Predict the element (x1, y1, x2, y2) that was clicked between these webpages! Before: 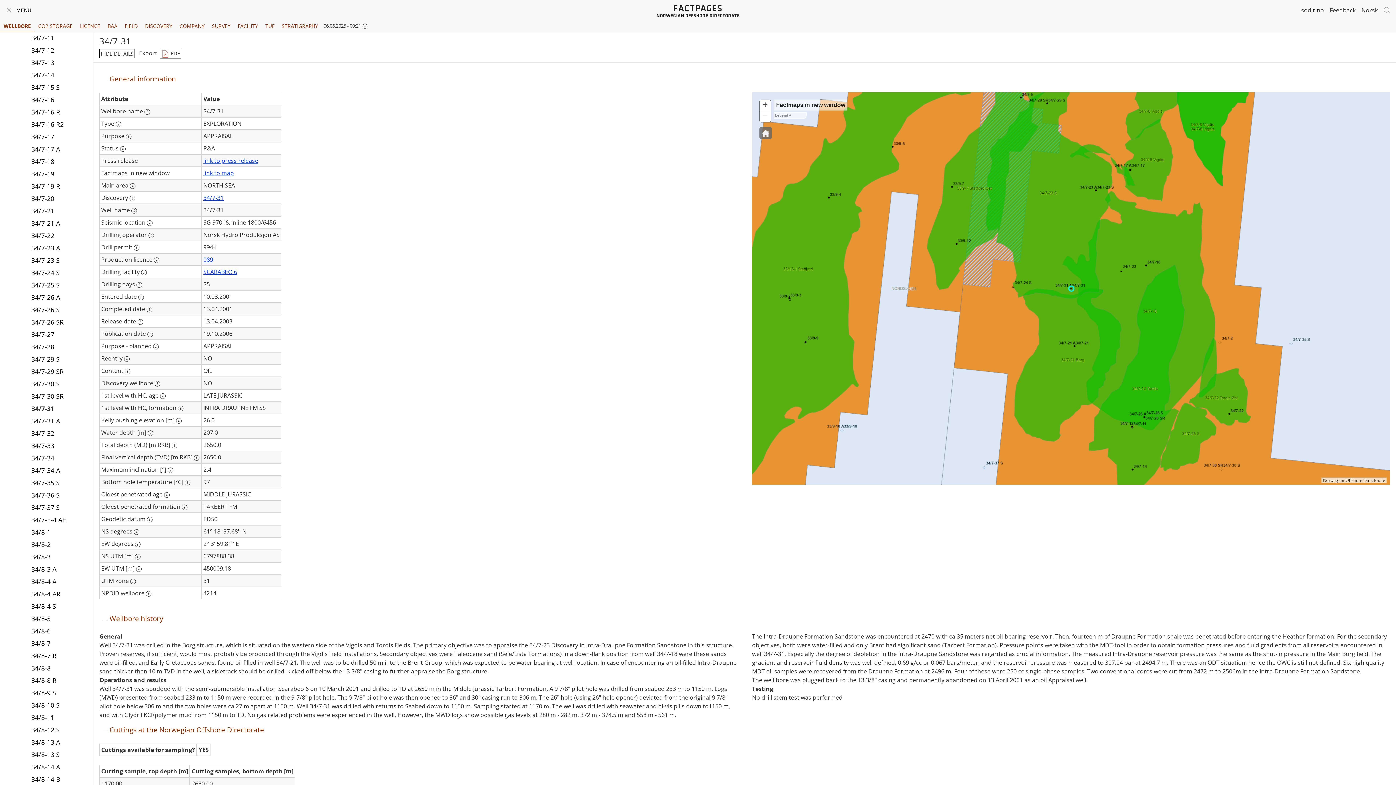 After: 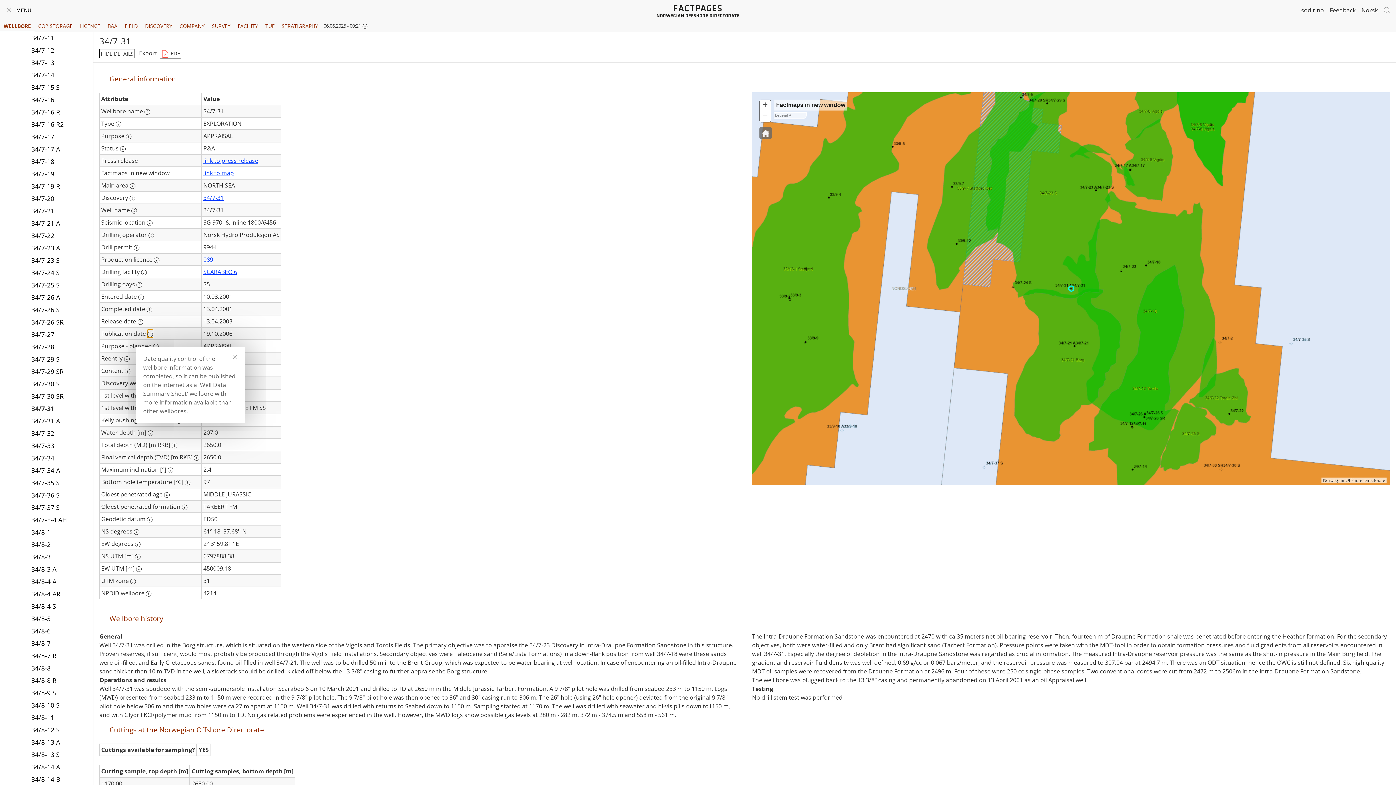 Action: bbox: (147, 331, 153, 337) label: More information: Publication date